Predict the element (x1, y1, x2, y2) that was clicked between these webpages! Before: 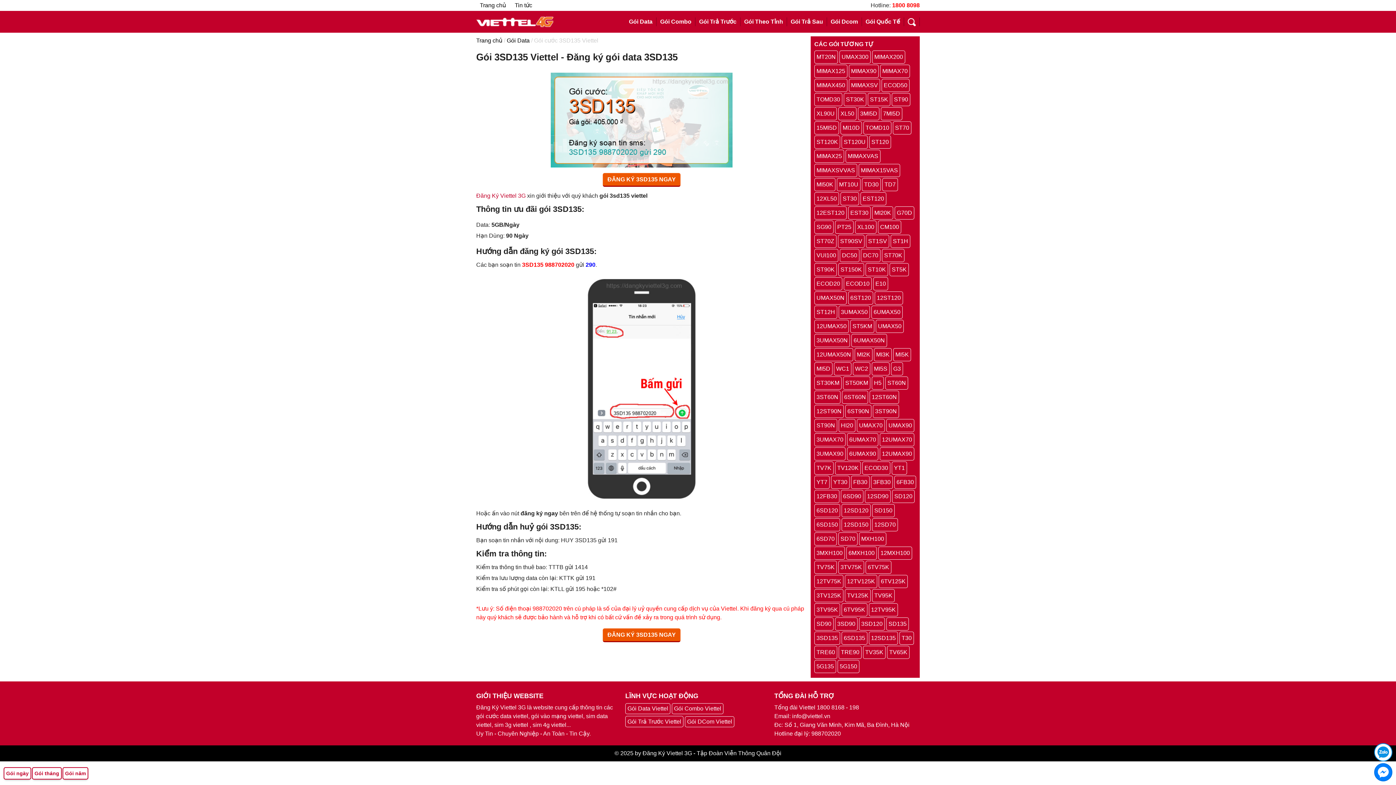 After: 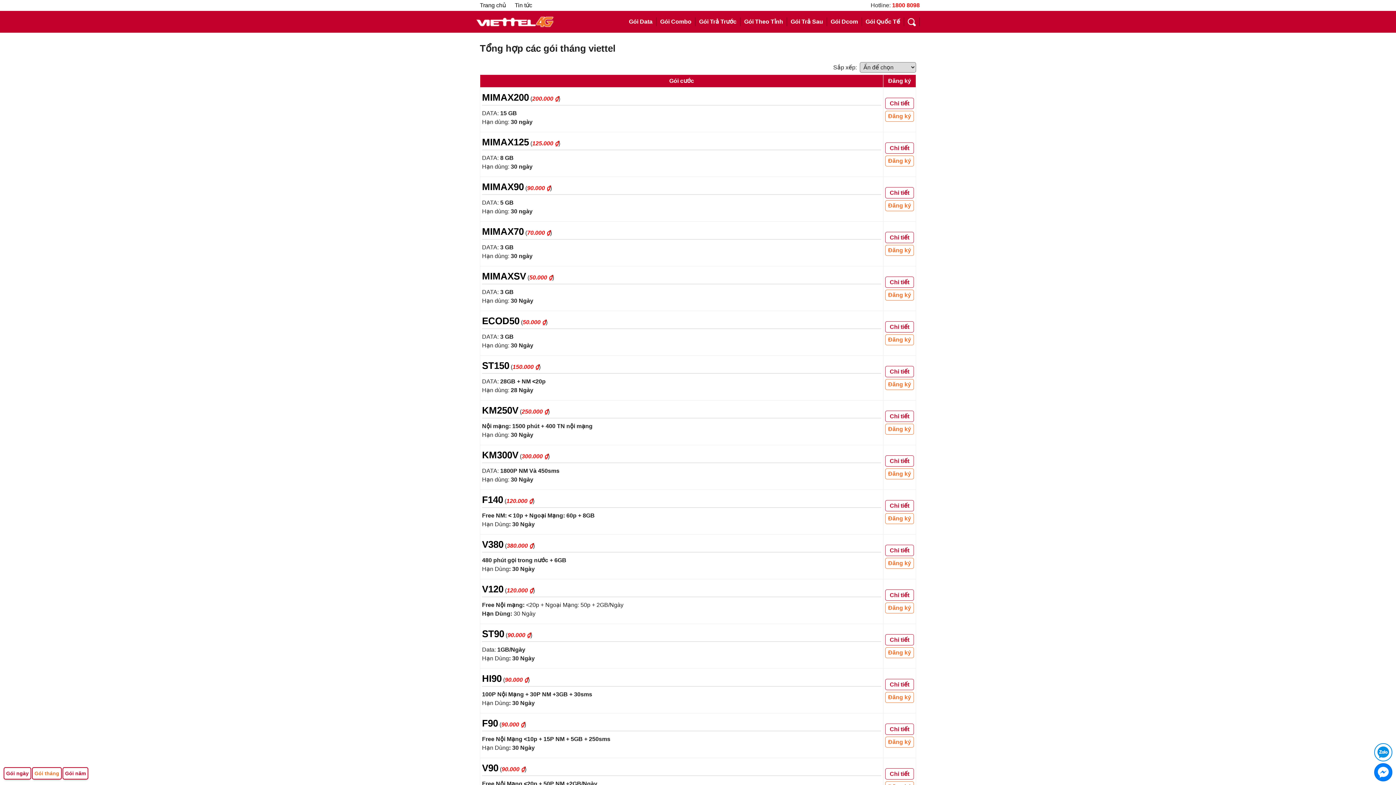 Action: label: Tổng hợp gói tháng viettel bbox: (32, 767, 61, 780)